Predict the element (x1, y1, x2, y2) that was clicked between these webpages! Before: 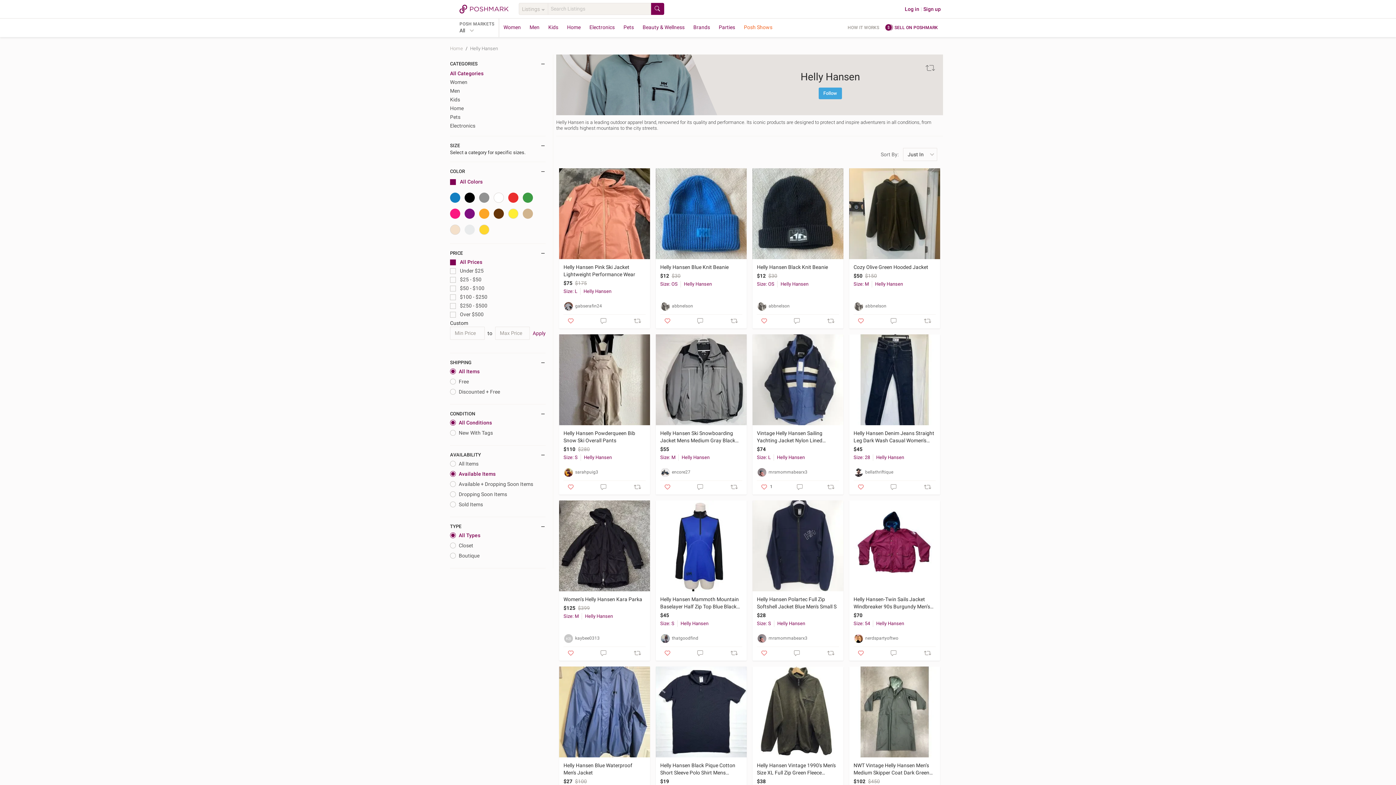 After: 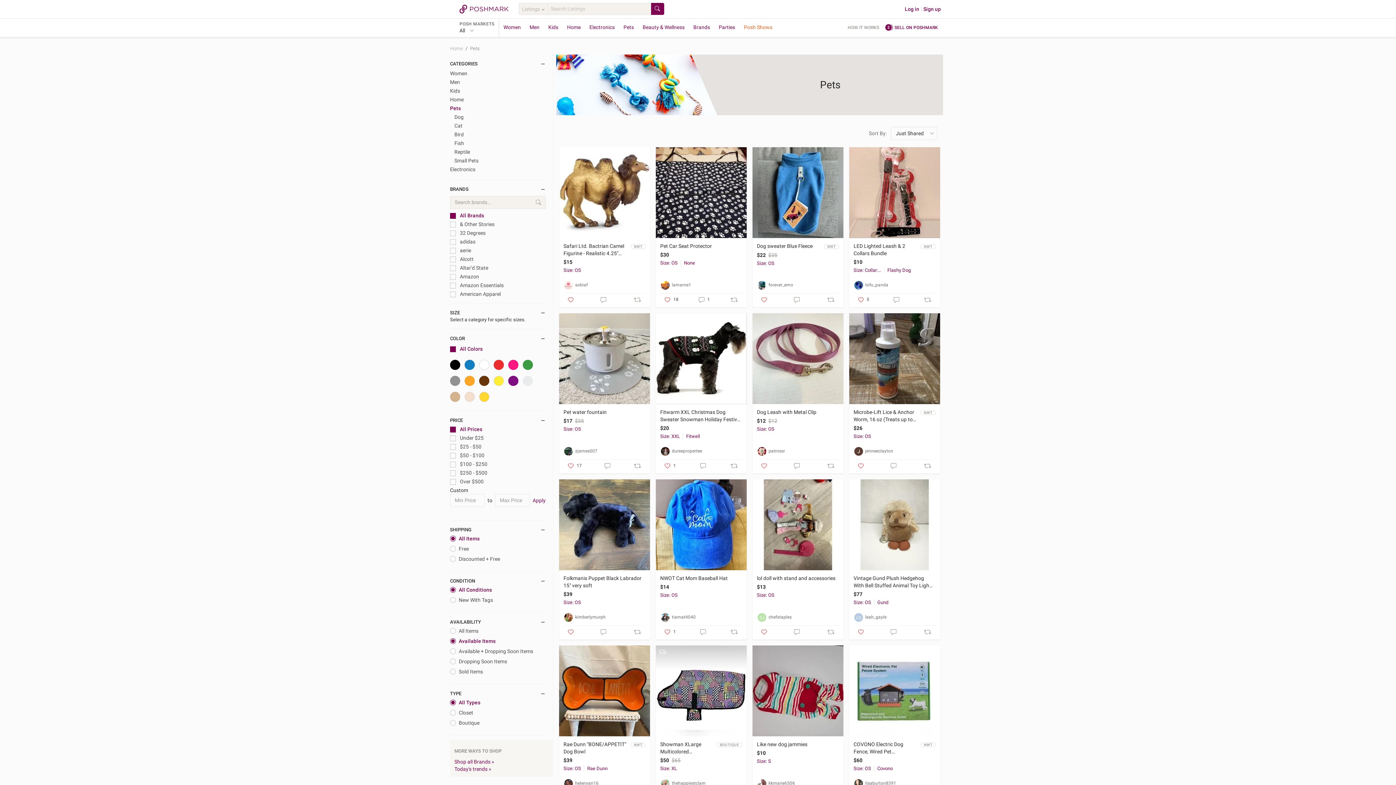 Action: label: Pets bbox: (619, 18, 638, 37)